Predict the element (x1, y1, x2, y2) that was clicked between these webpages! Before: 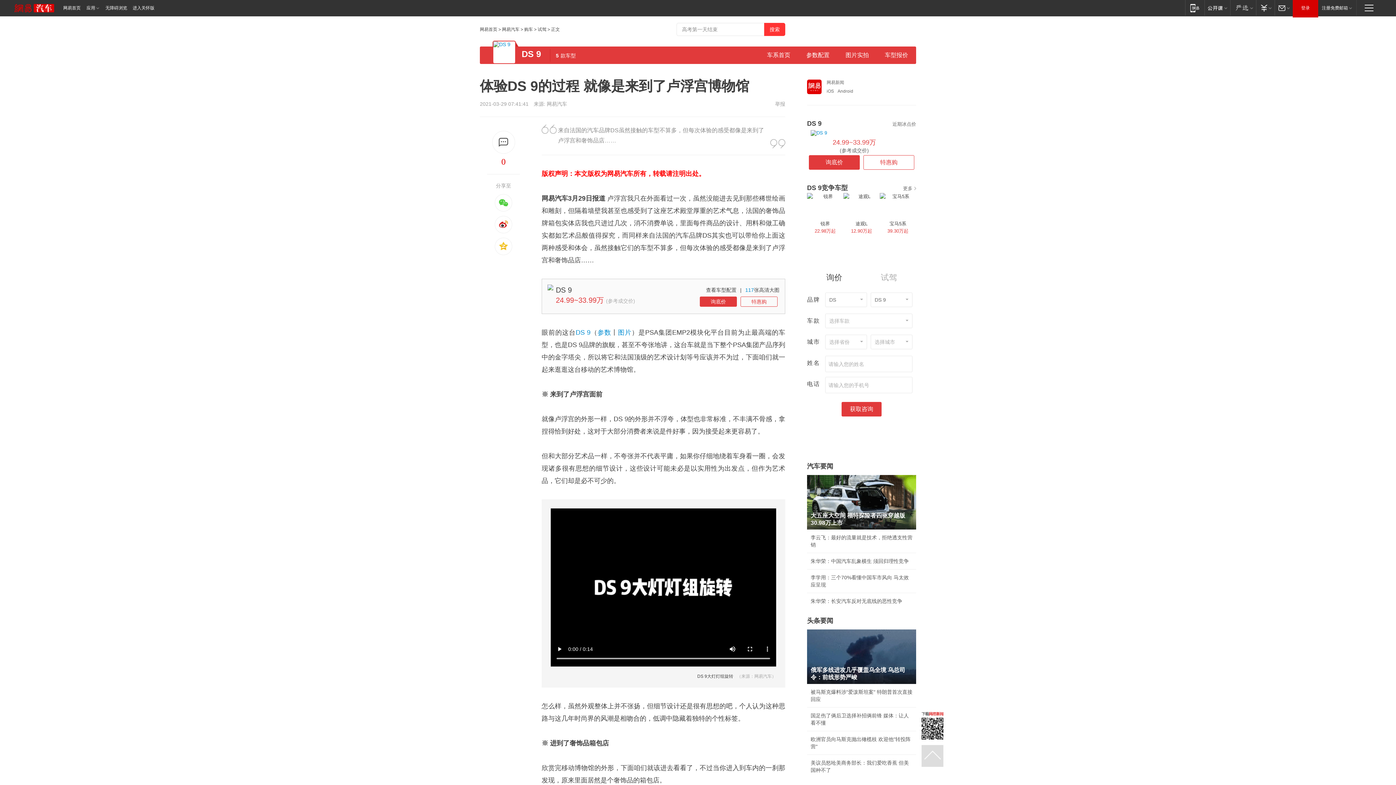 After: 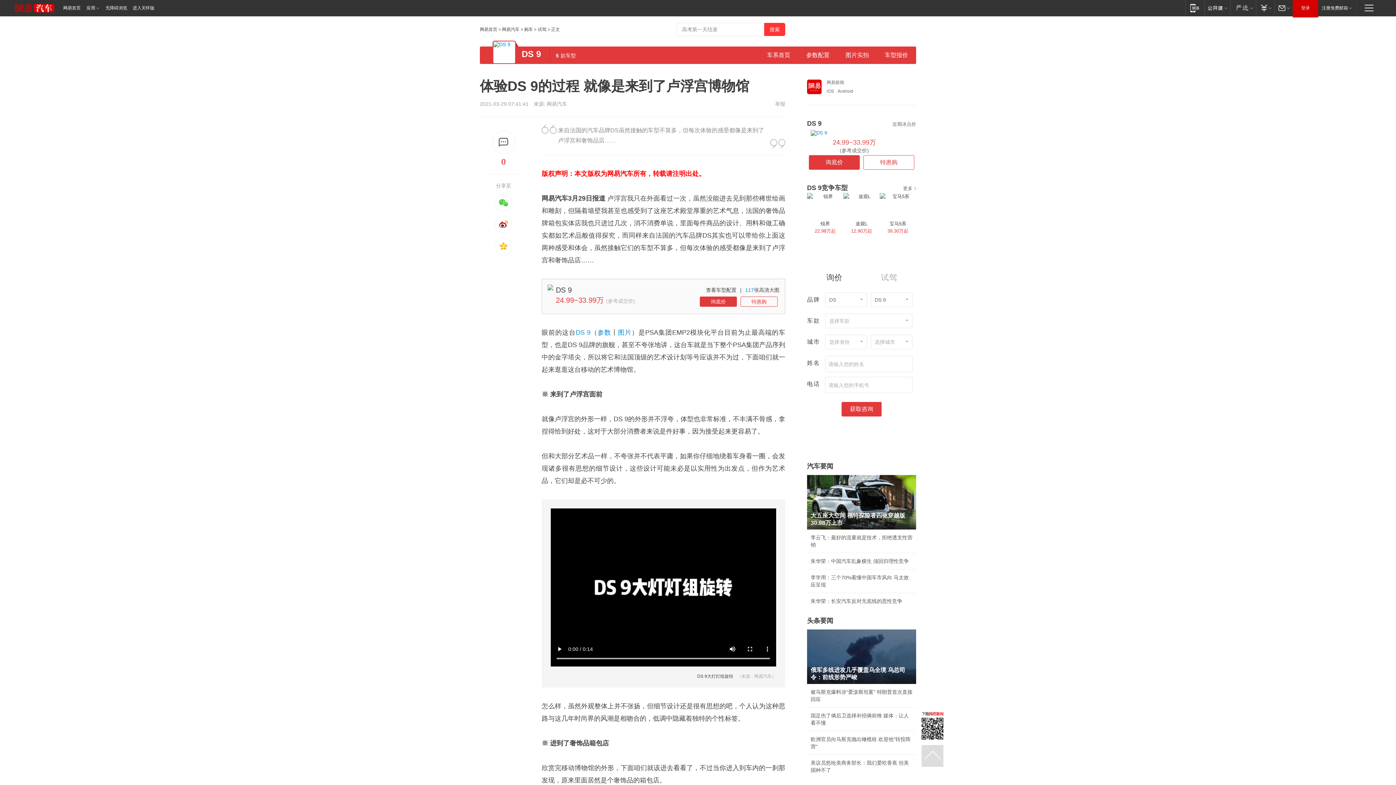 Action: bbox: (480, 21, 490, 27)